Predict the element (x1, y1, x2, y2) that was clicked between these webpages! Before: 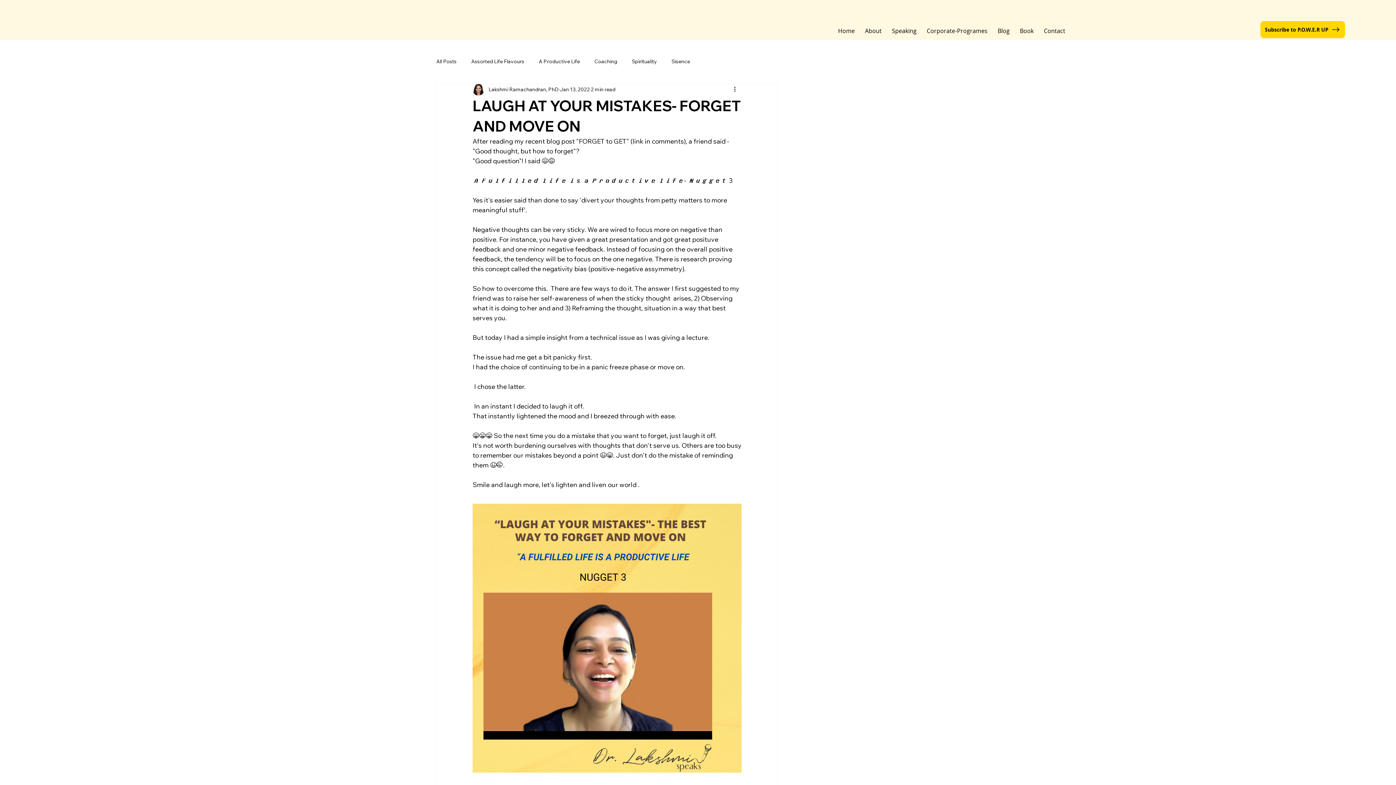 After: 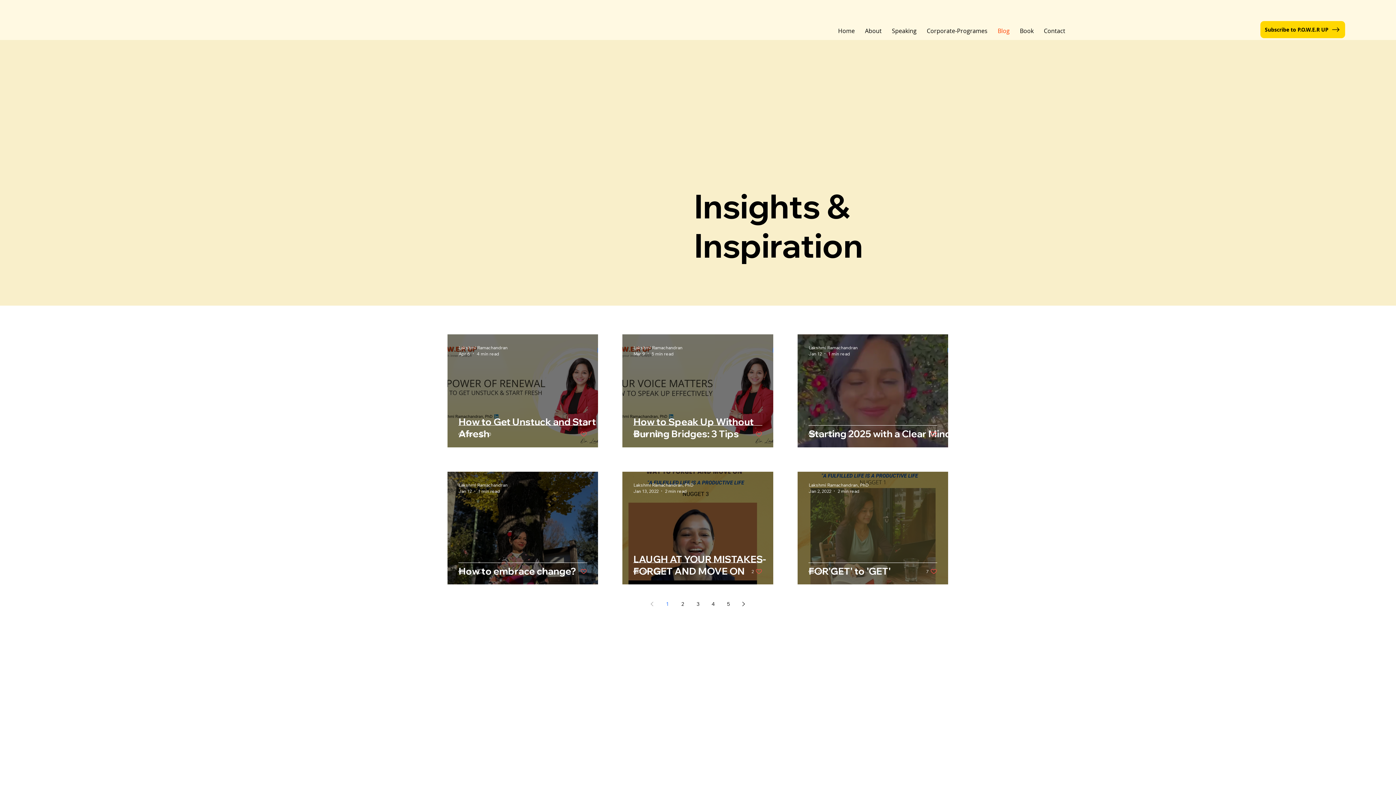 Action: label: Blog bbox: (994, 23, 1013, 38)